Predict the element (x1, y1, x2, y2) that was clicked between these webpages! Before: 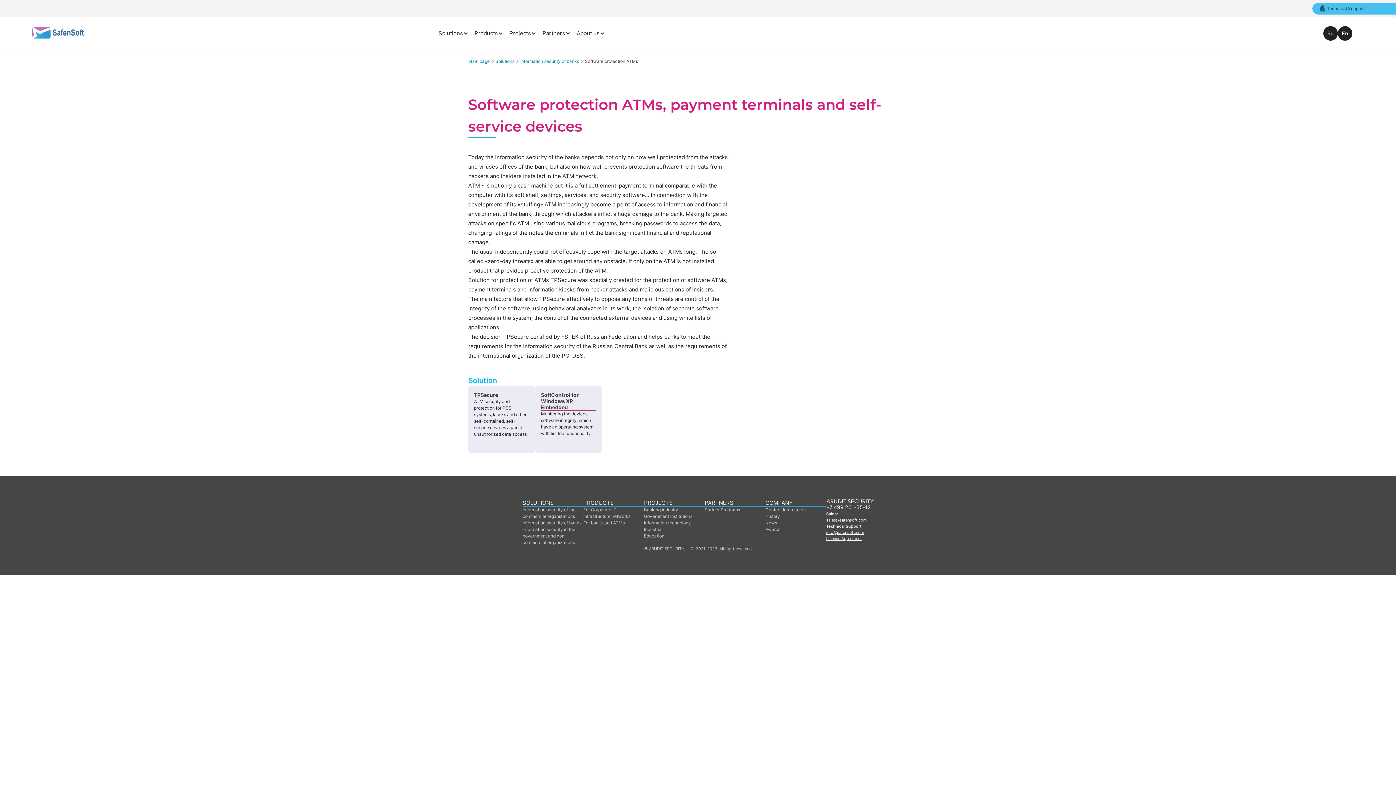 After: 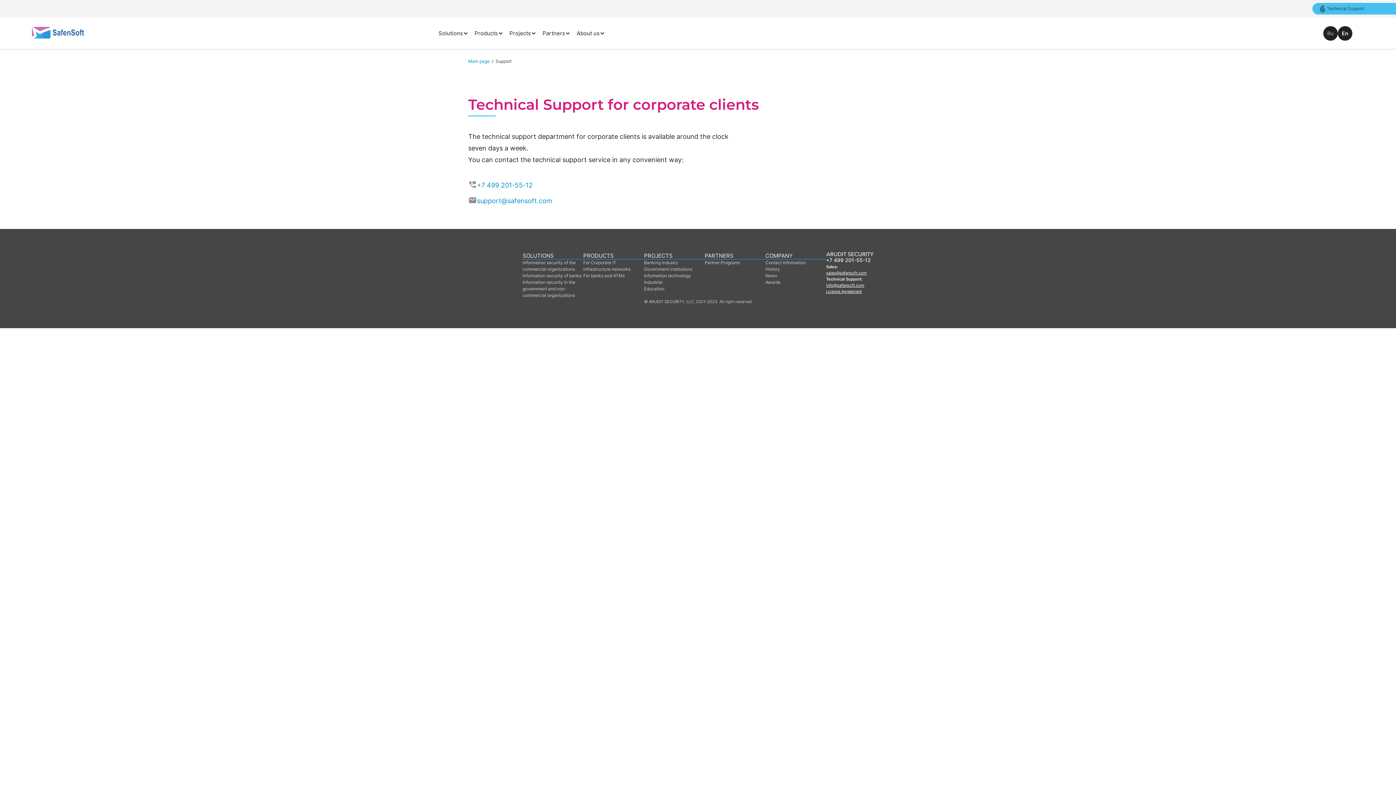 Action: bbox: (1312, 2, 1396, 14) label: Technical Support